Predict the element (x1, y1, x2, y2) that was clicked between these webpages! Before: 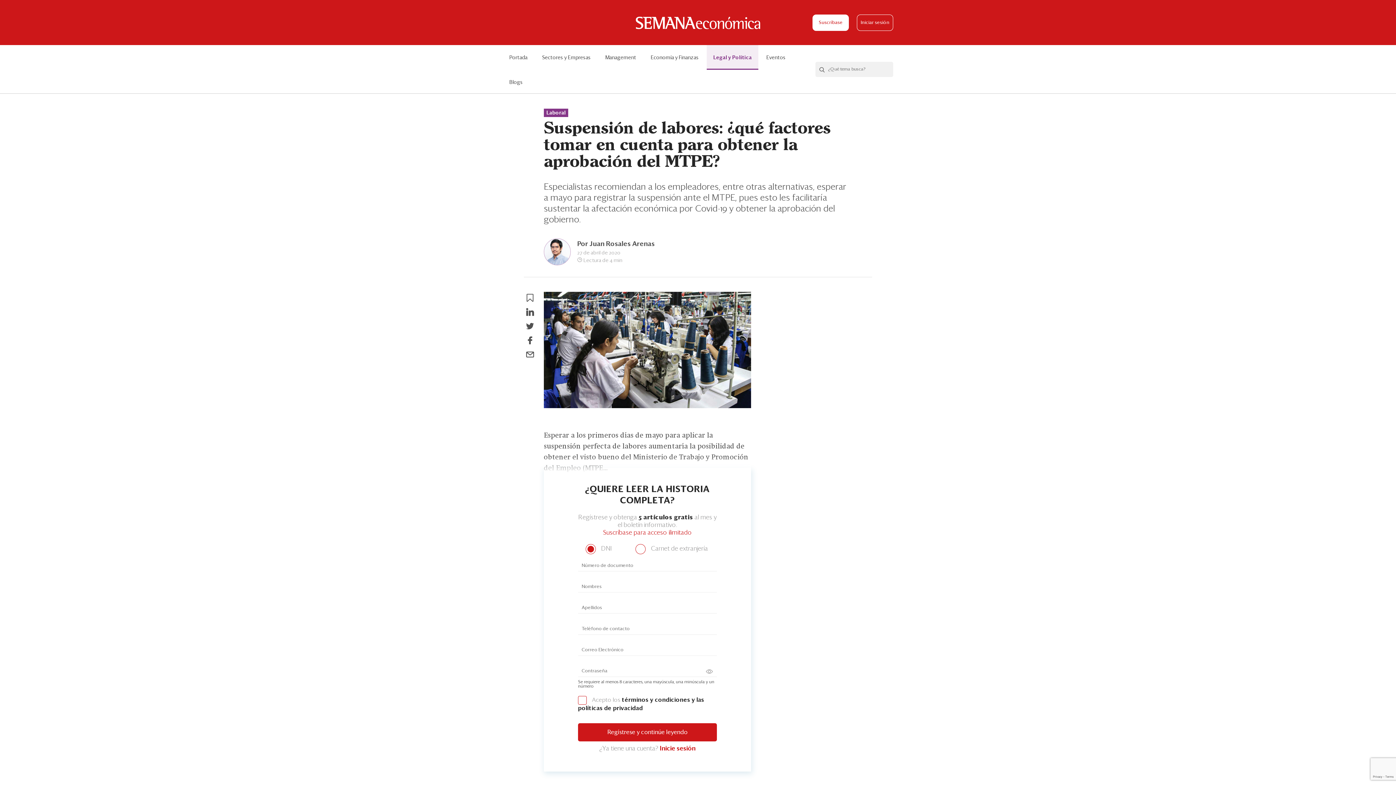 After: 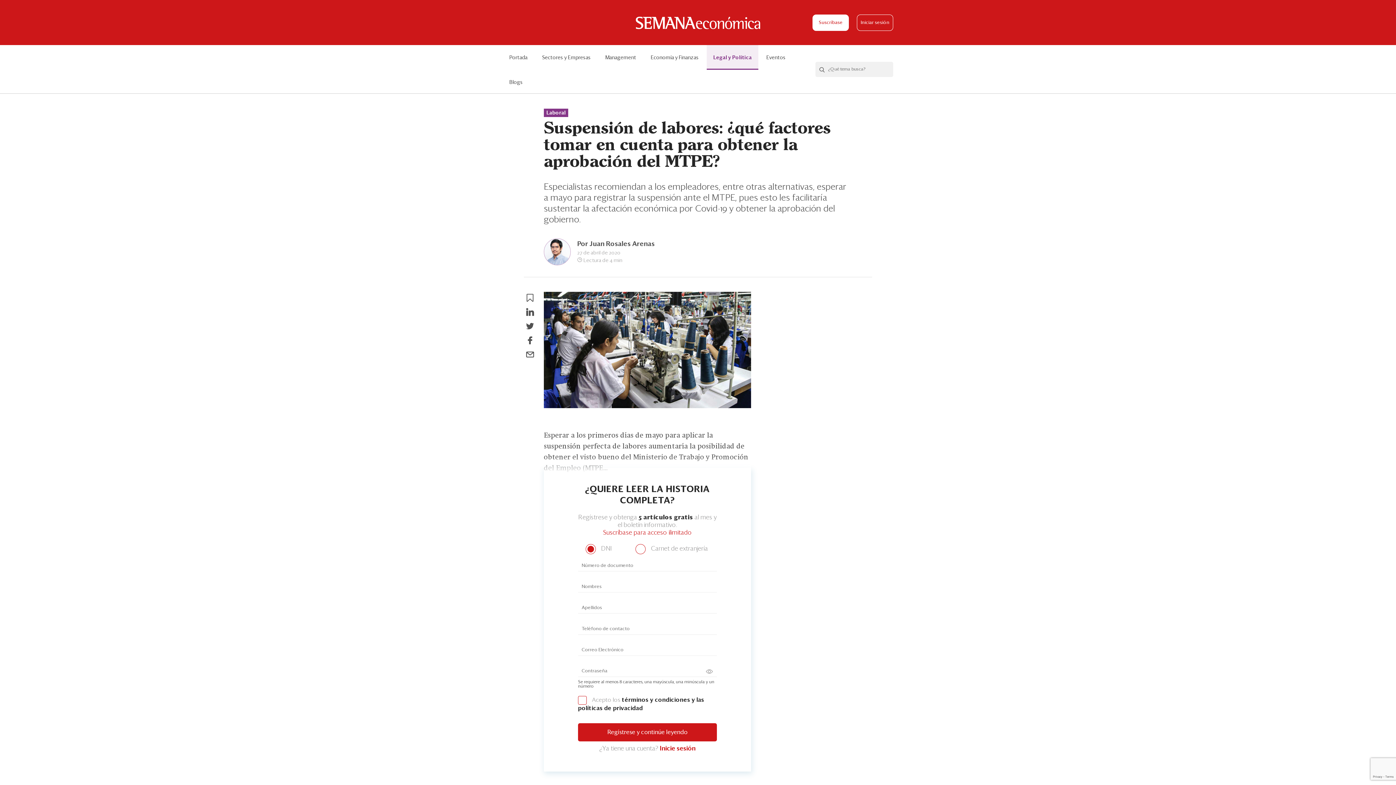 Action: bbox: (524, 320, 536, 332)